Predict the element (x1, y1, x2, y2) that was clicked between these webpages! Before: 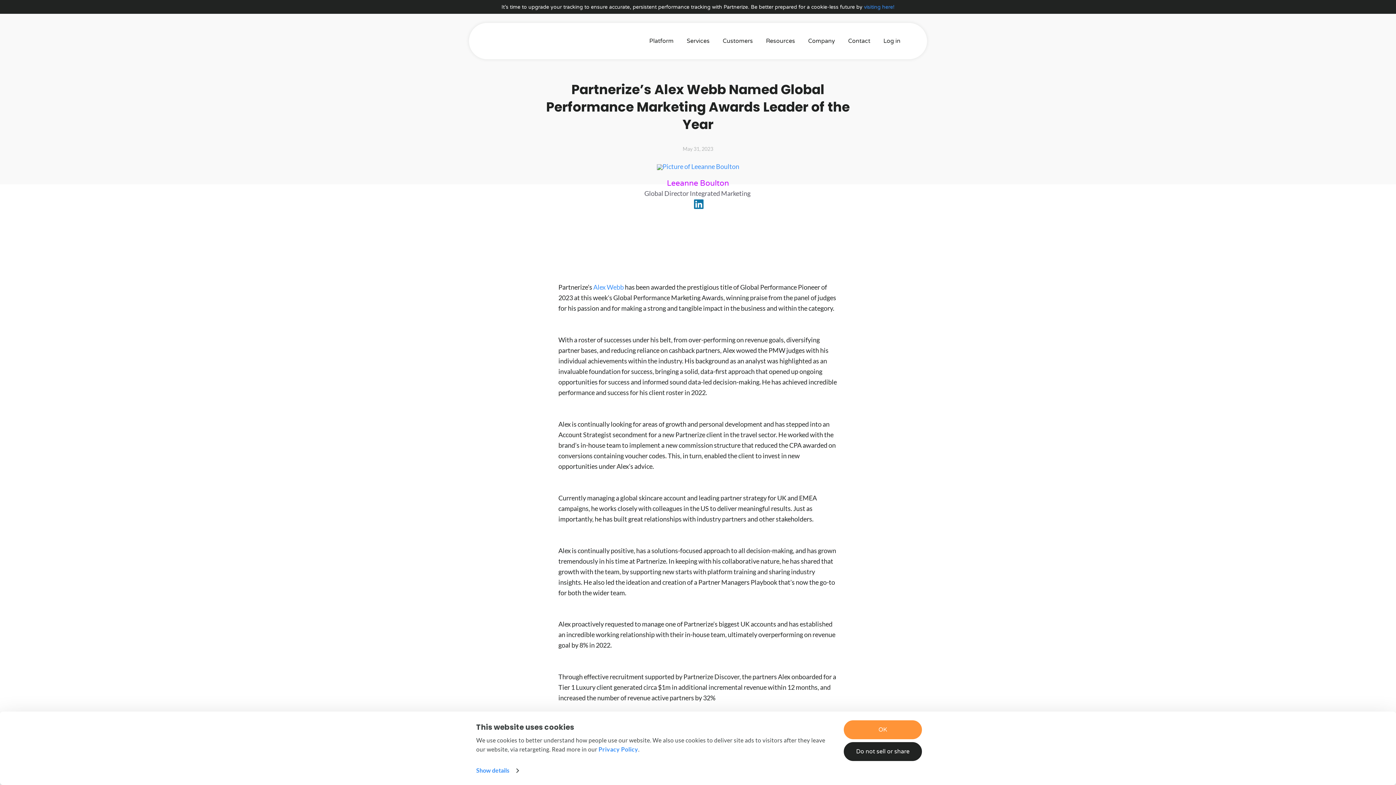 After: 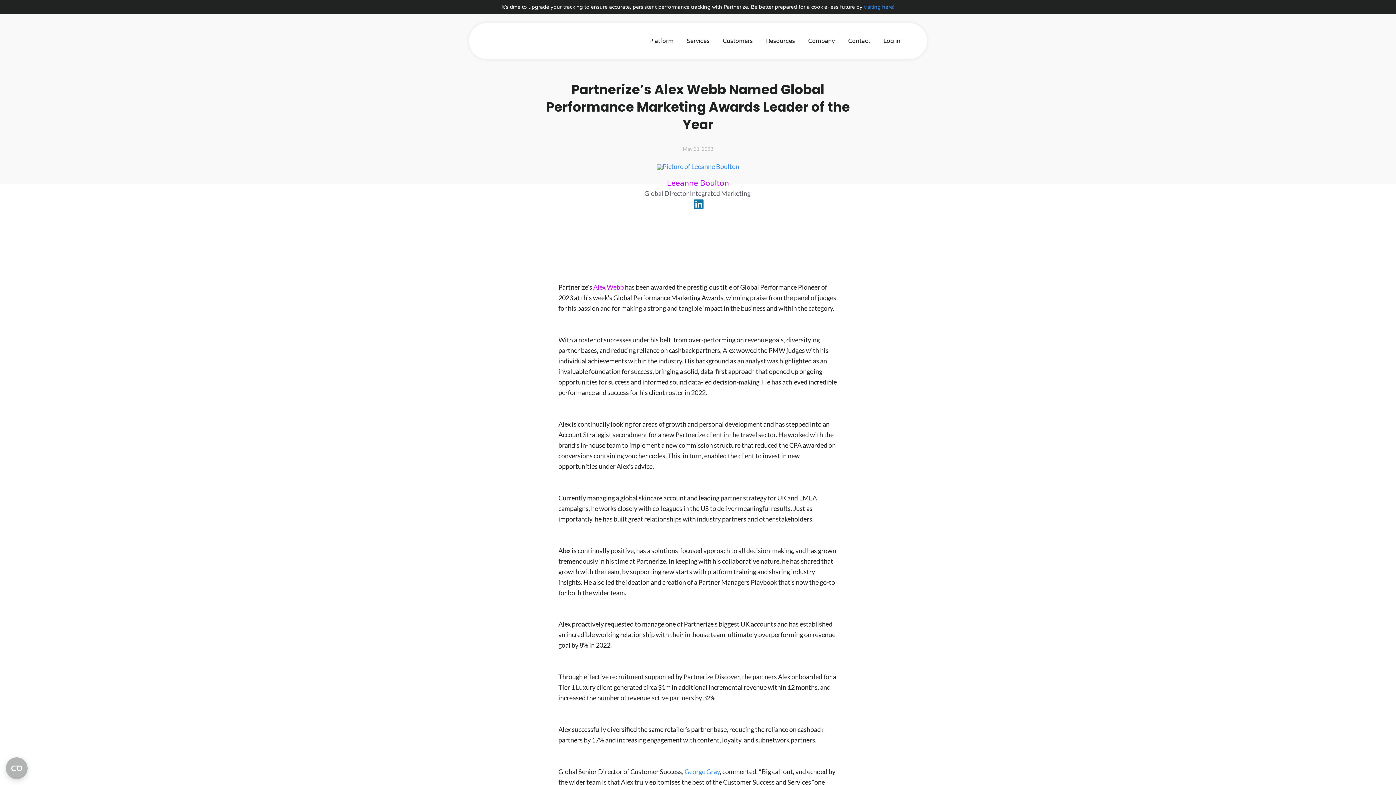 Action: label: Alex Webb bbox: (593, 283, 624, 291)